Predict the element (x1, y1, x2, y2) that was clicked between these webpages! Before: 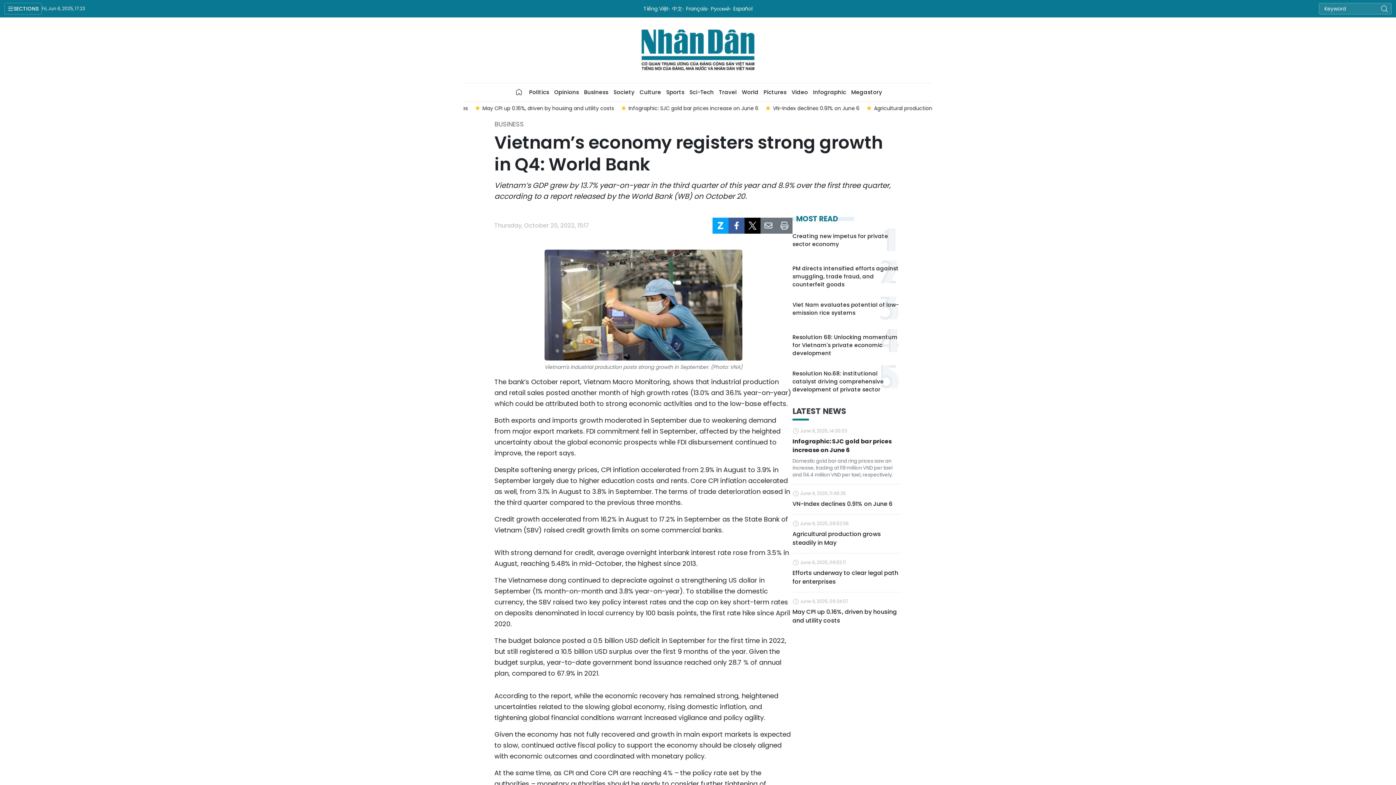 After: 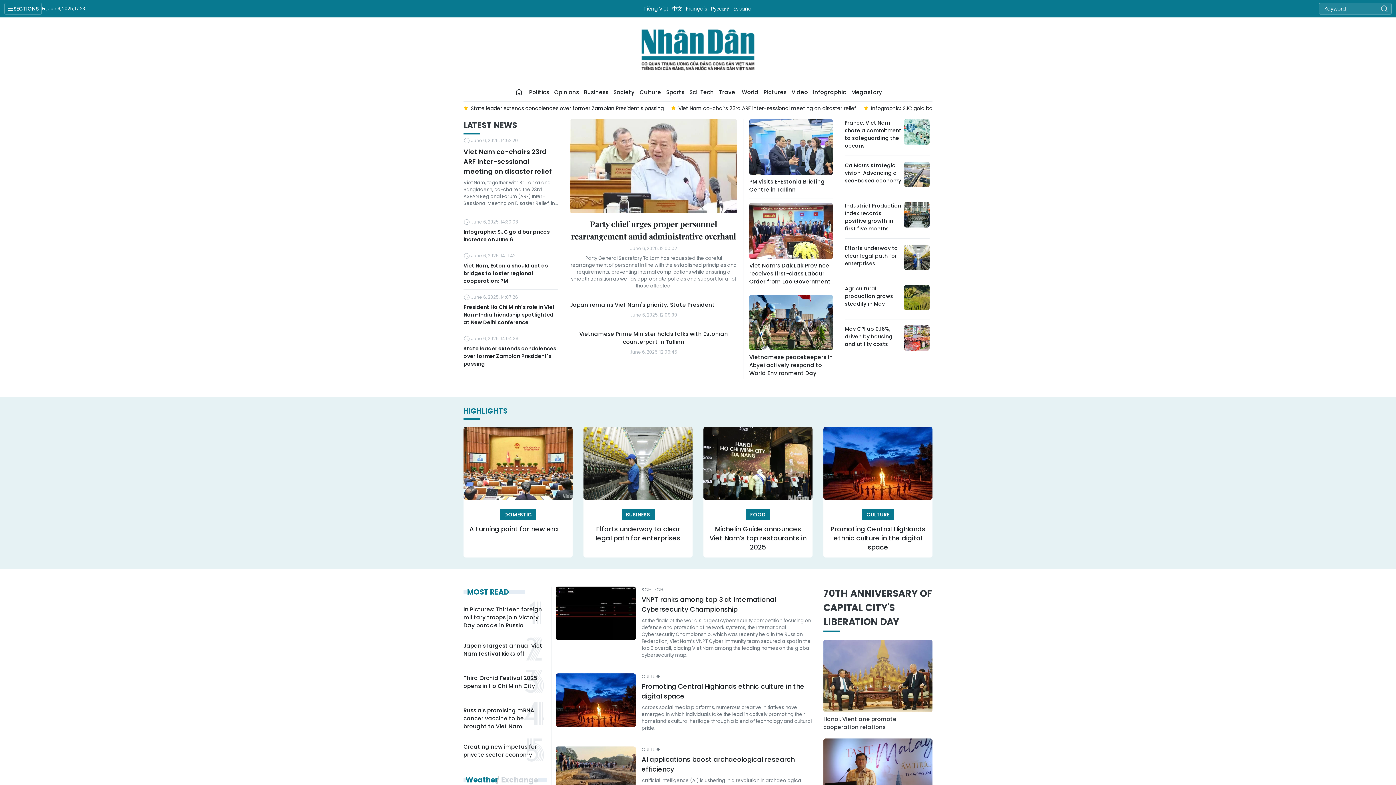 Action: bbox: (511, 83, 526, 101)